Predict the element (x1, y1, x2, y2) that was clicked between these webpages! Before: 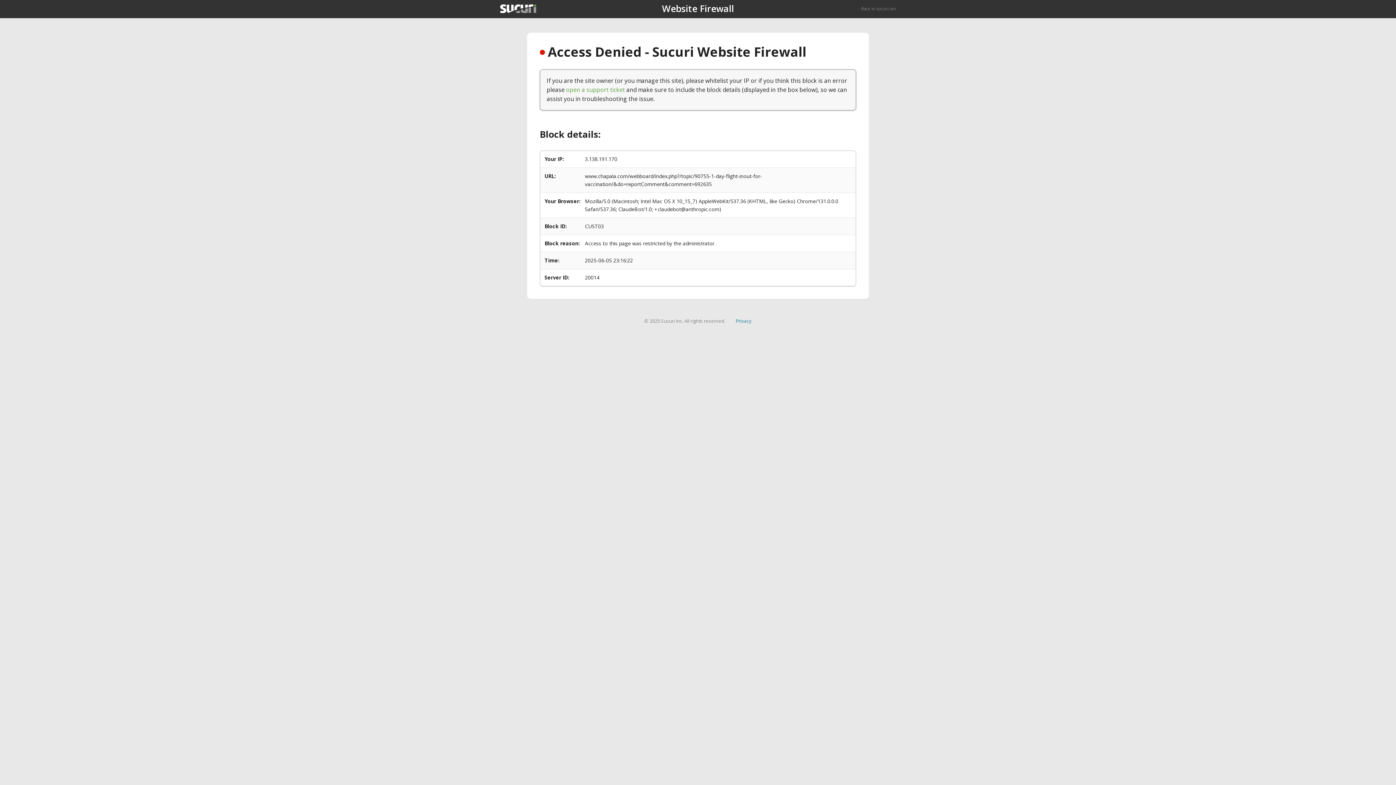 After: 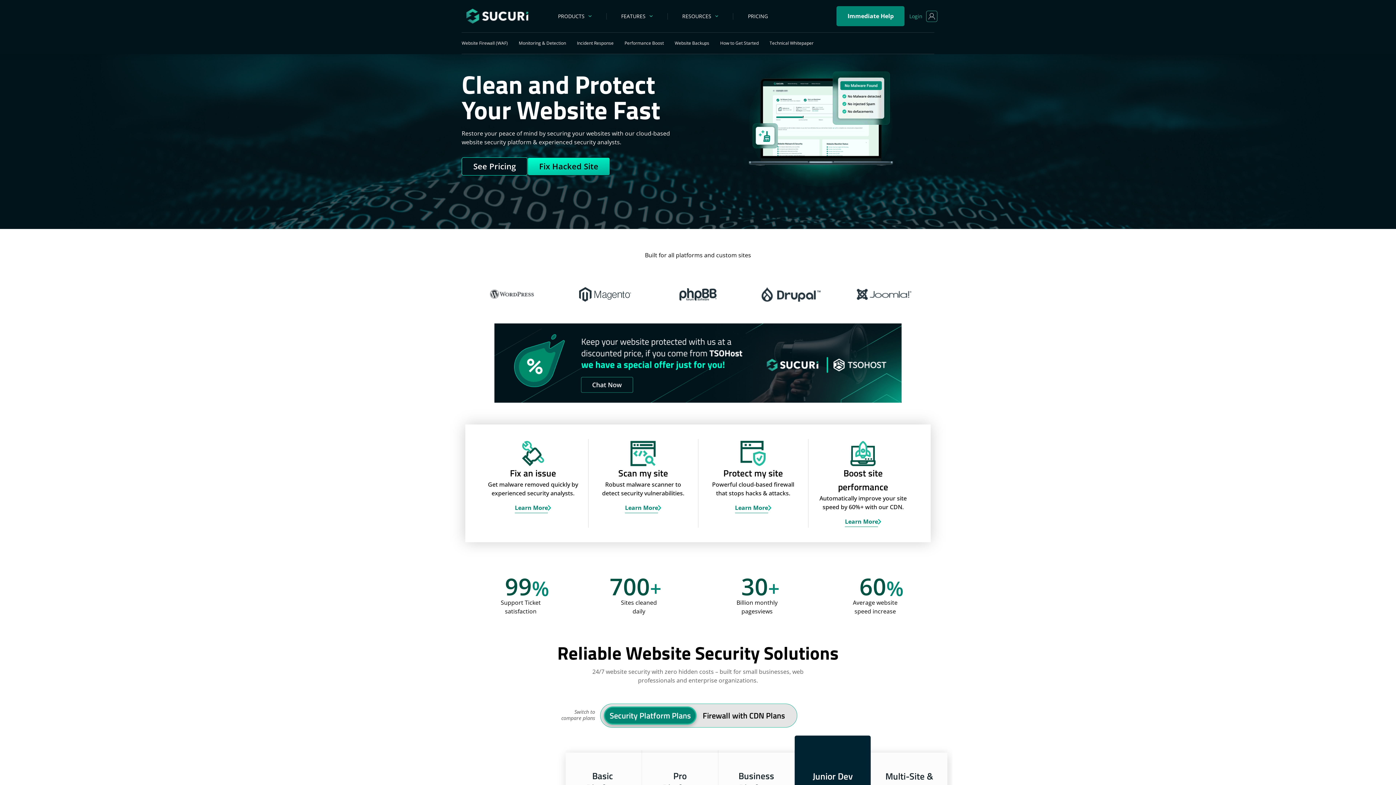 Action: bbox: (500, 4, 536, 13)